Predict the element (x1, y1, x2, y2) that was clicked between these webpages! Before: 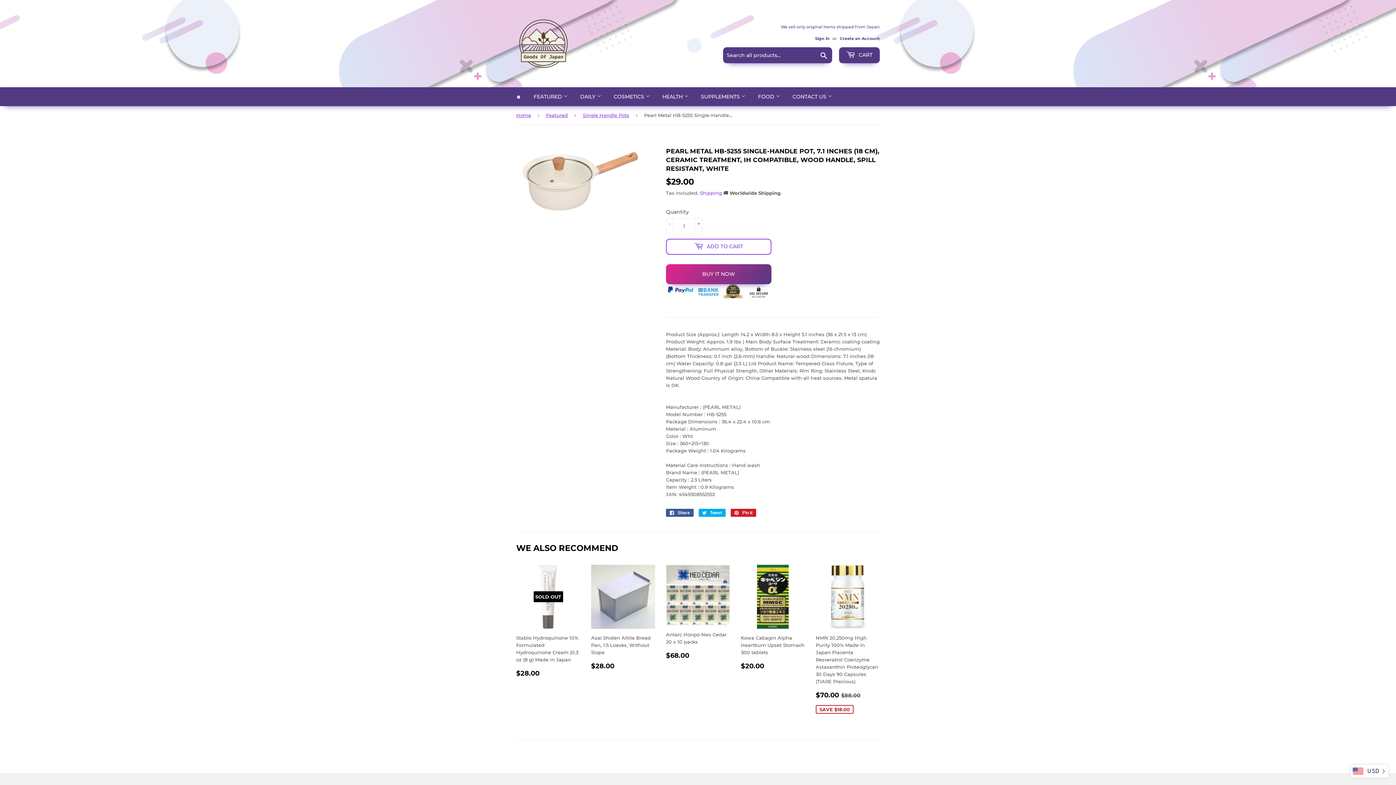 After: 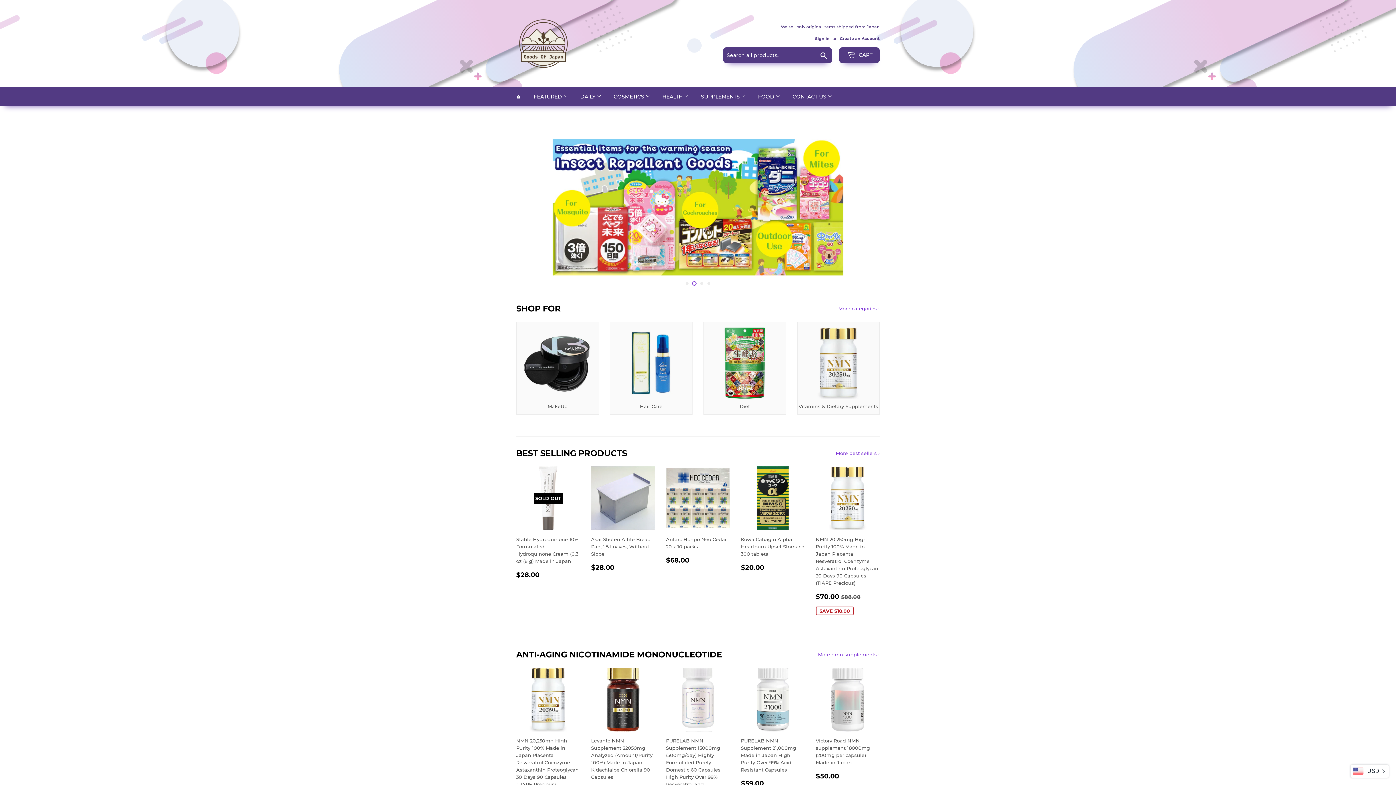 Action: bbox: (516, 16, 698, 70)